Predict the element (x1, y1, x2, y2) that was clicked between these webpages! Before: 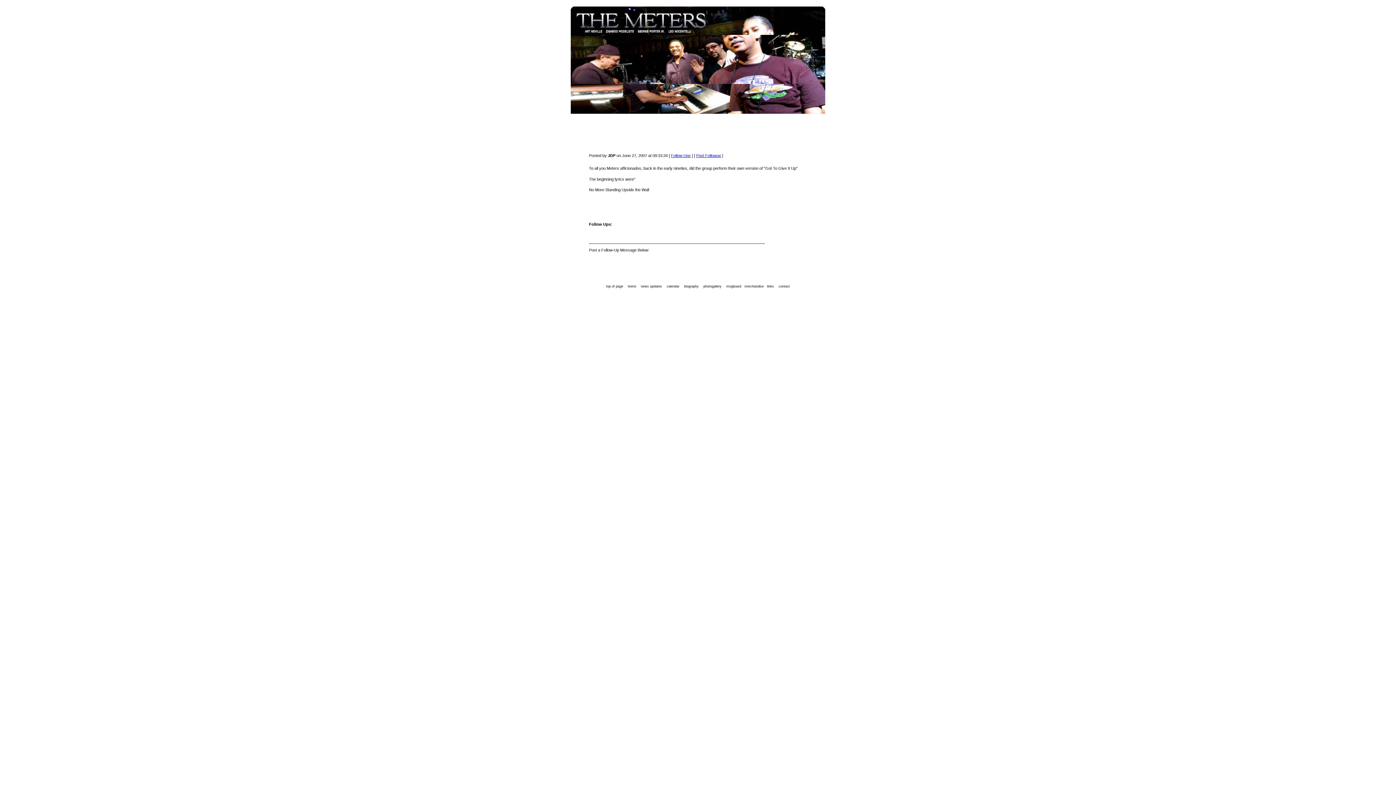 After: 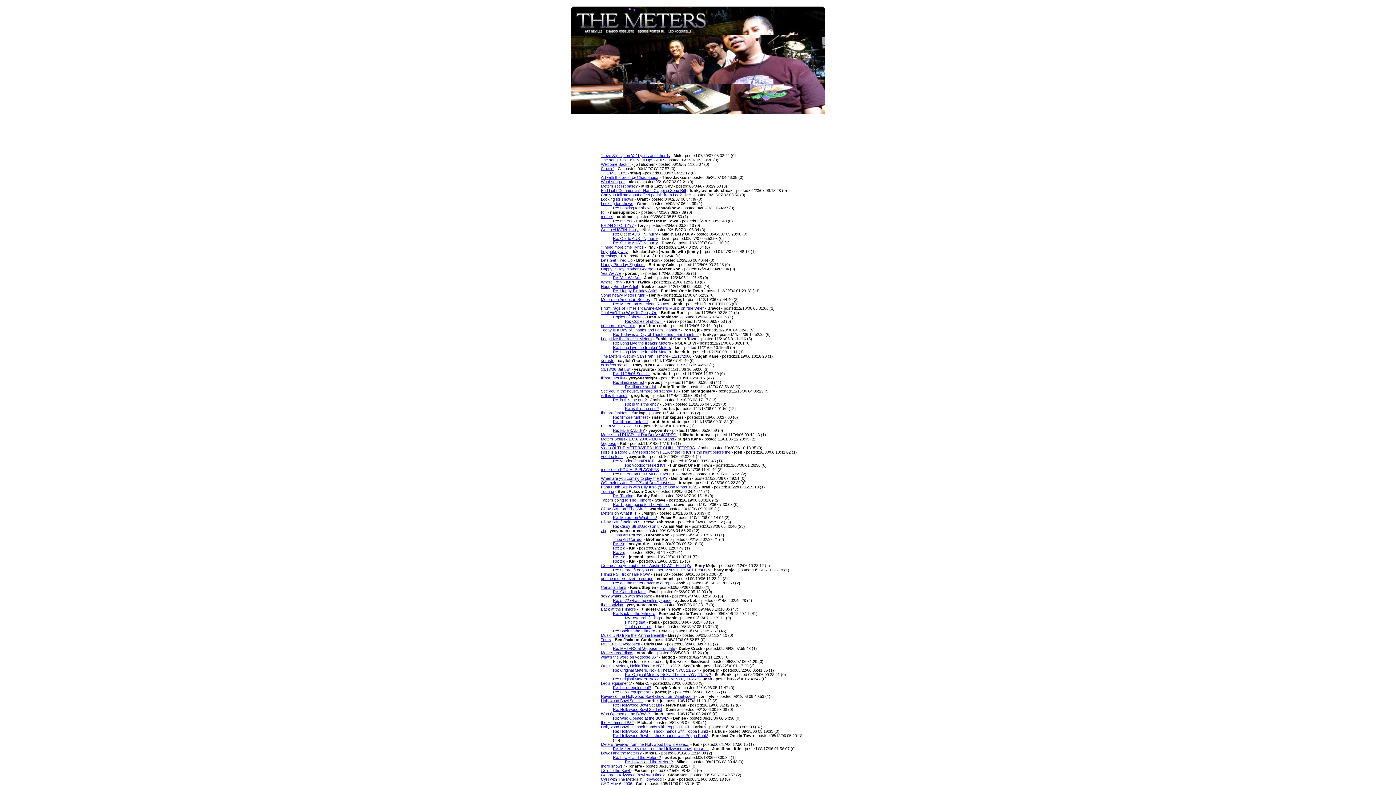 Action: bbox: (725, 284, 742, 288) label: msgboard